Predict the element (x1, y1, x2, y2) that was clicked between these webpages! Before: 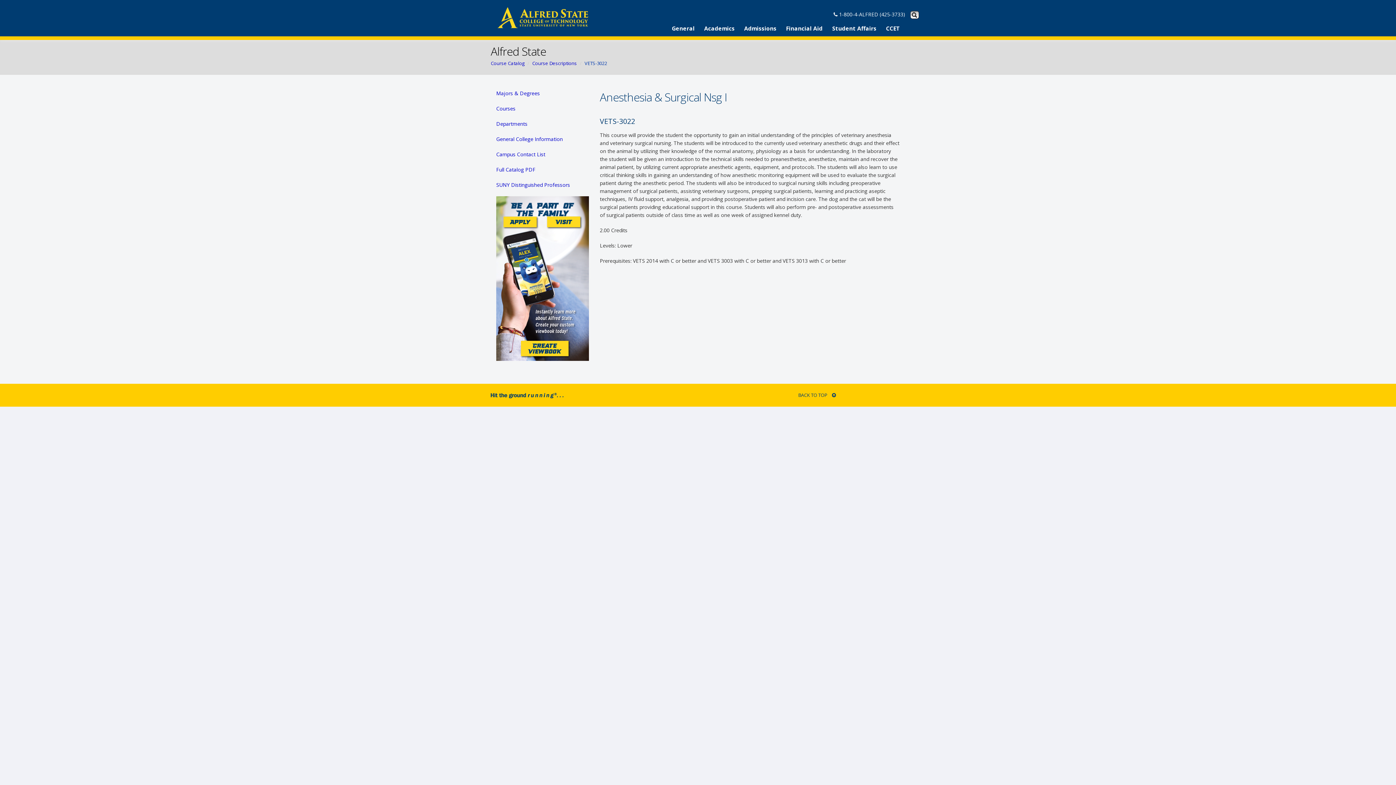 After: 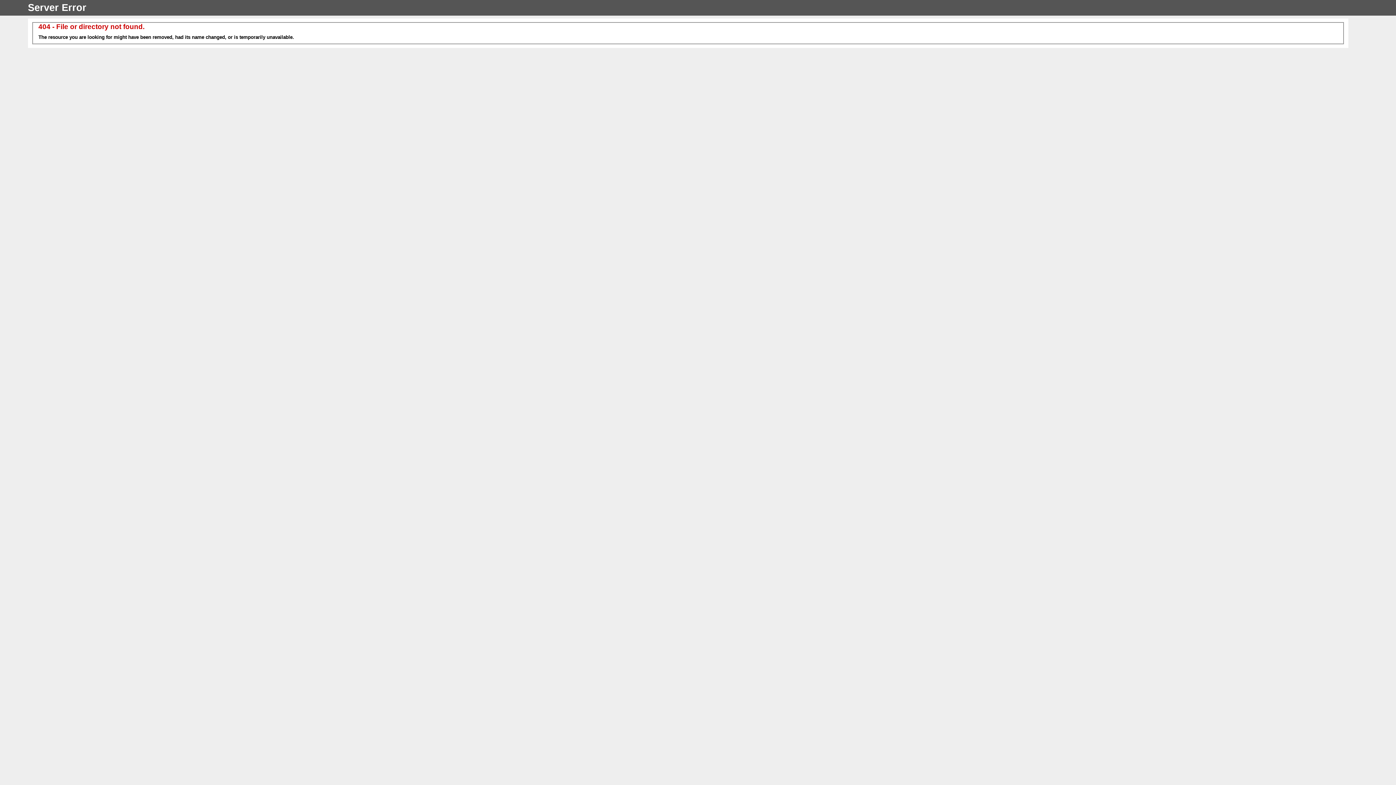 Action: bbox: (880, 21, 900, 36) label: CCET